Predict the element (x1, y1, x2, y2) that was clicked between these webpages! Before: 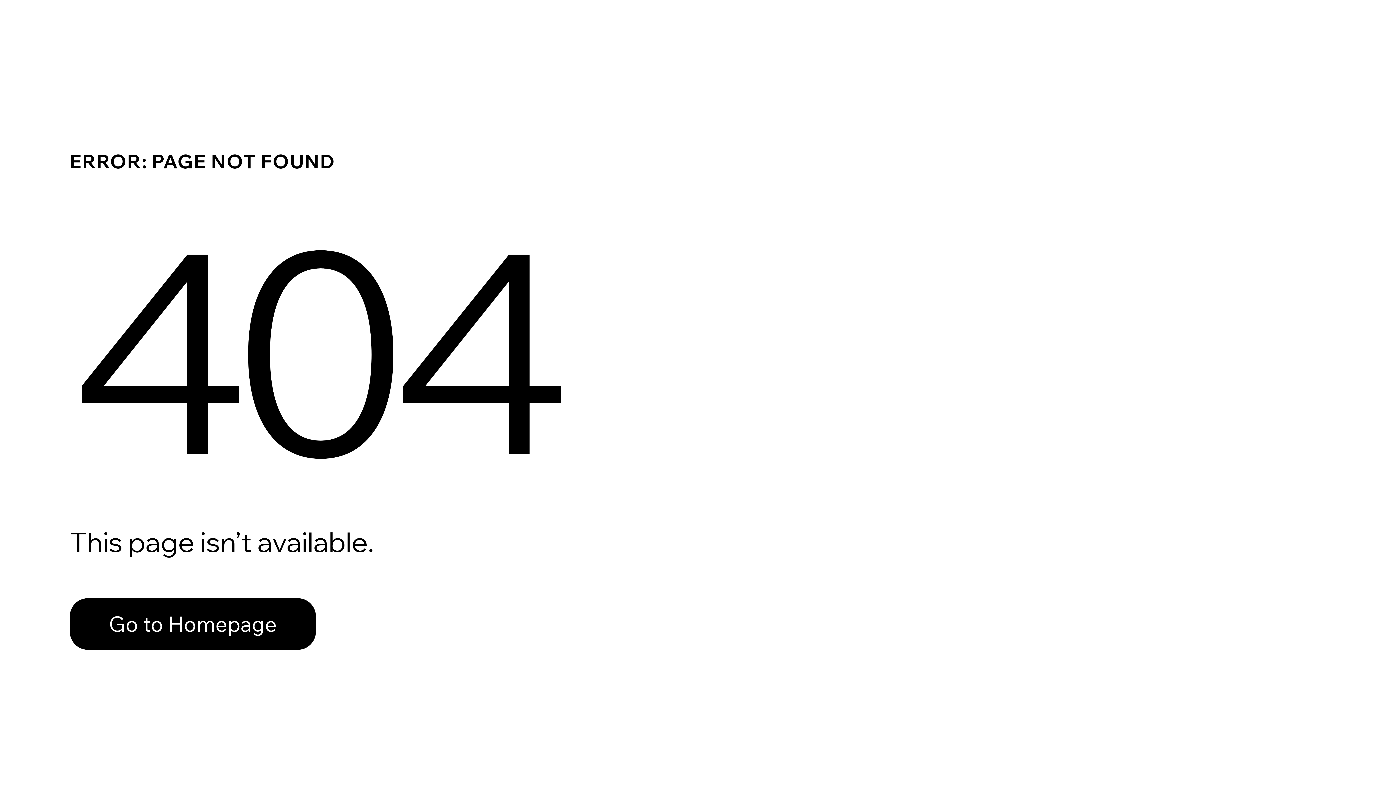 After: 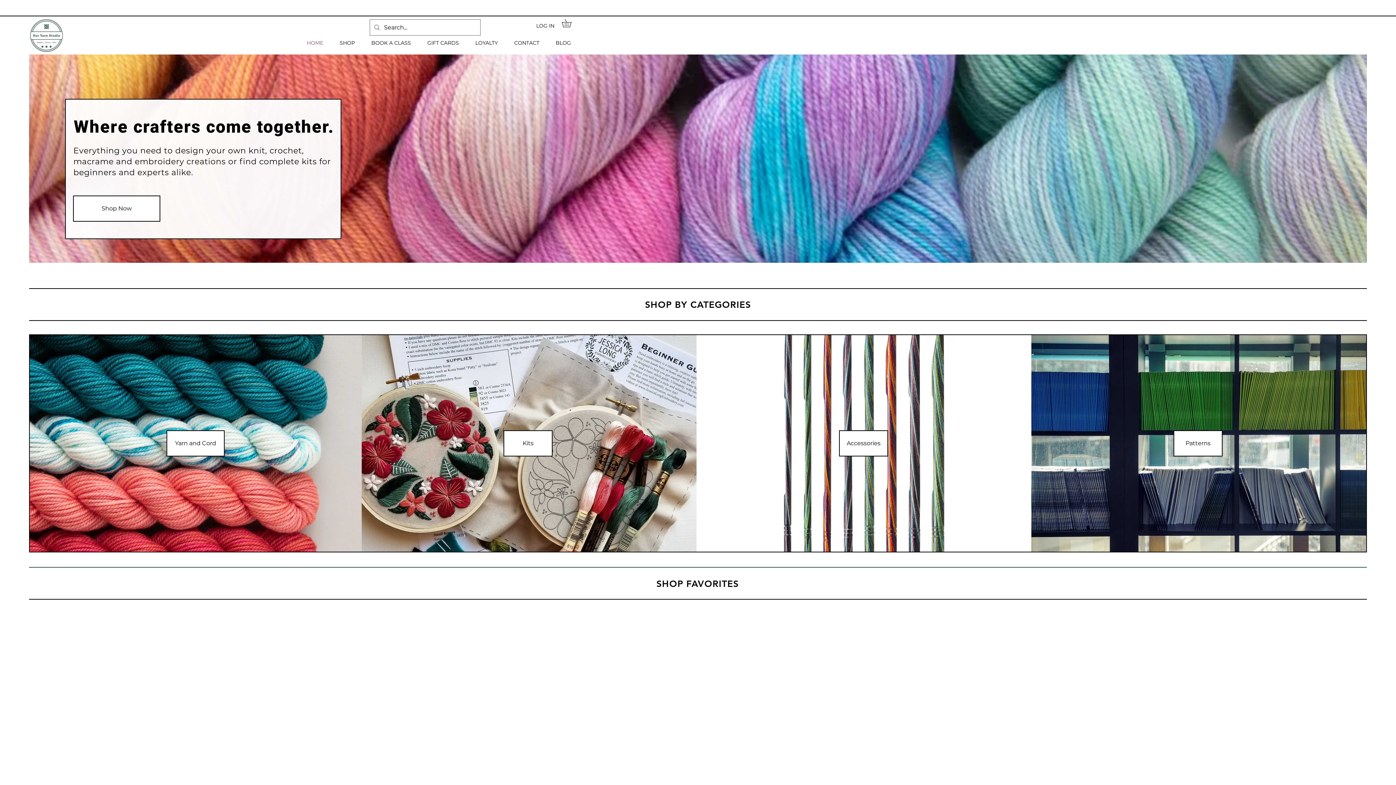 Action: bbox: (69, 598, 316, 650) label: Go to Homepage